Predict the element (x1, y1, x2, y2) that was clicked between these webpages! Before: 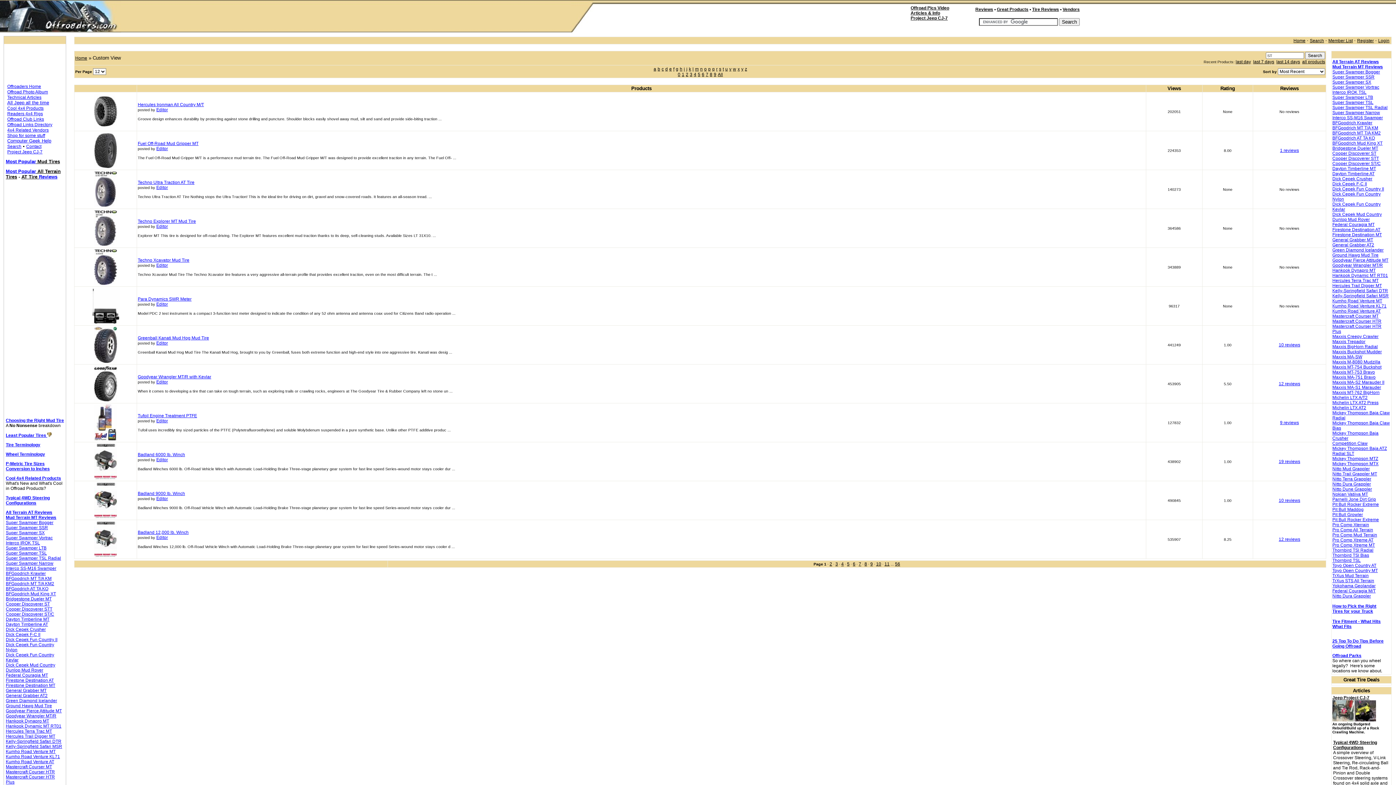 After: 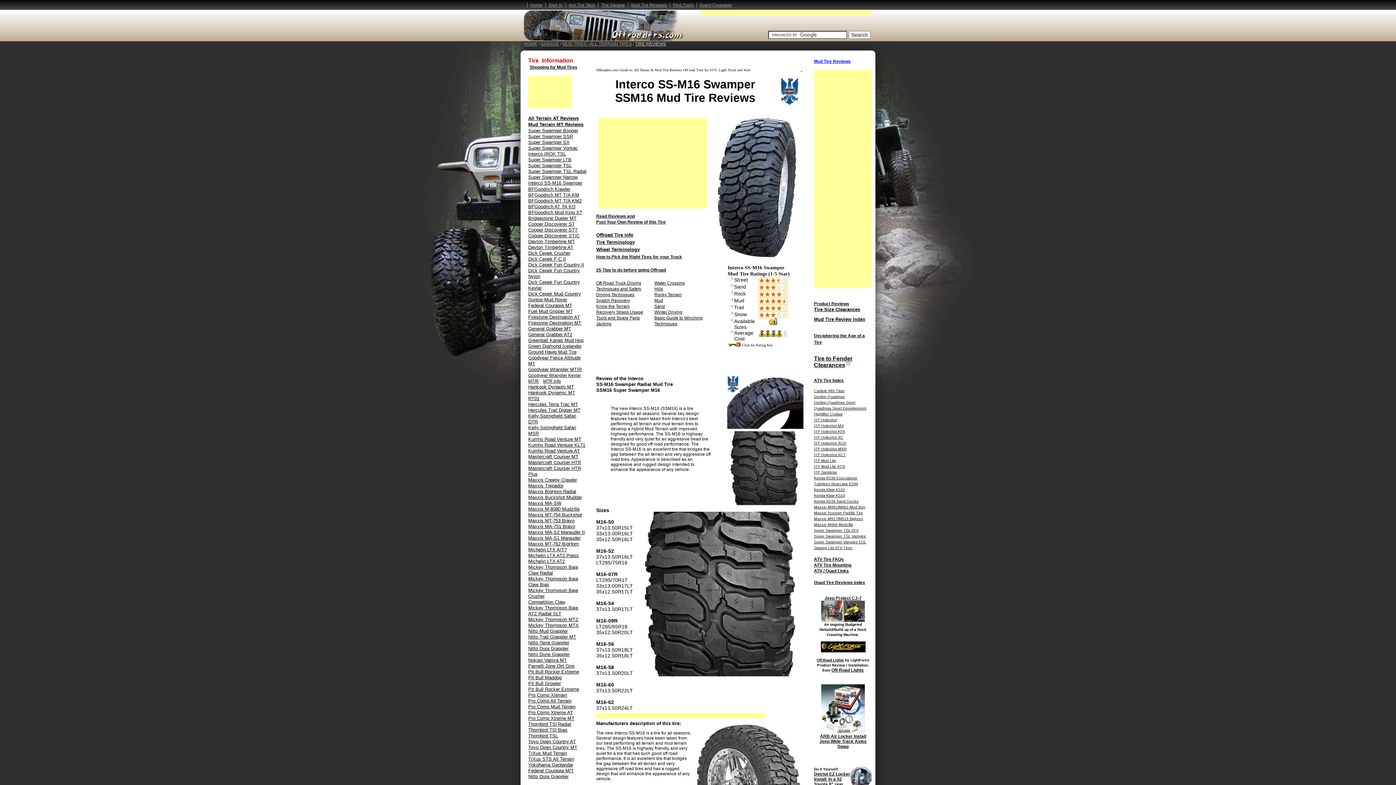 Action: label: Interco SS-M16 Swamper bbox: (1332, 115, 1383, 120)